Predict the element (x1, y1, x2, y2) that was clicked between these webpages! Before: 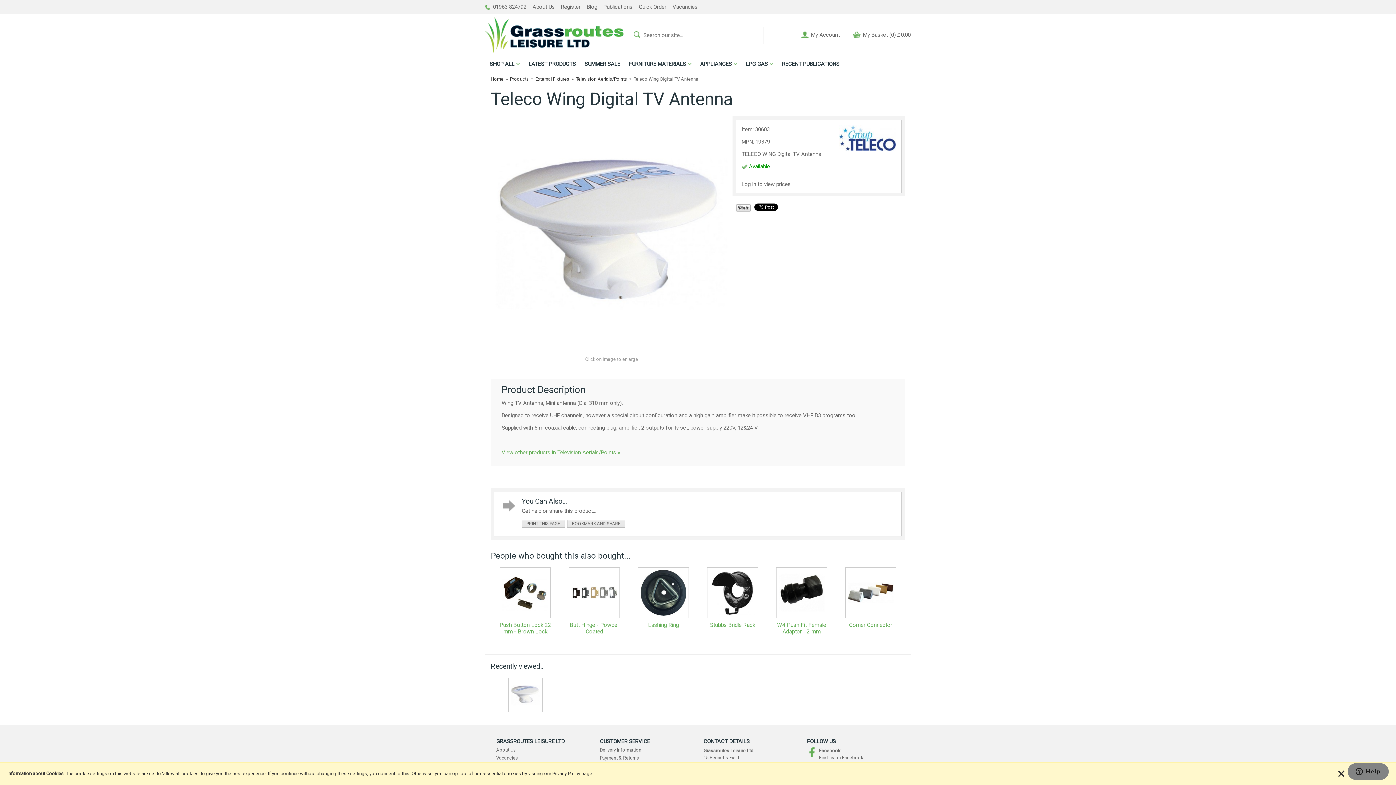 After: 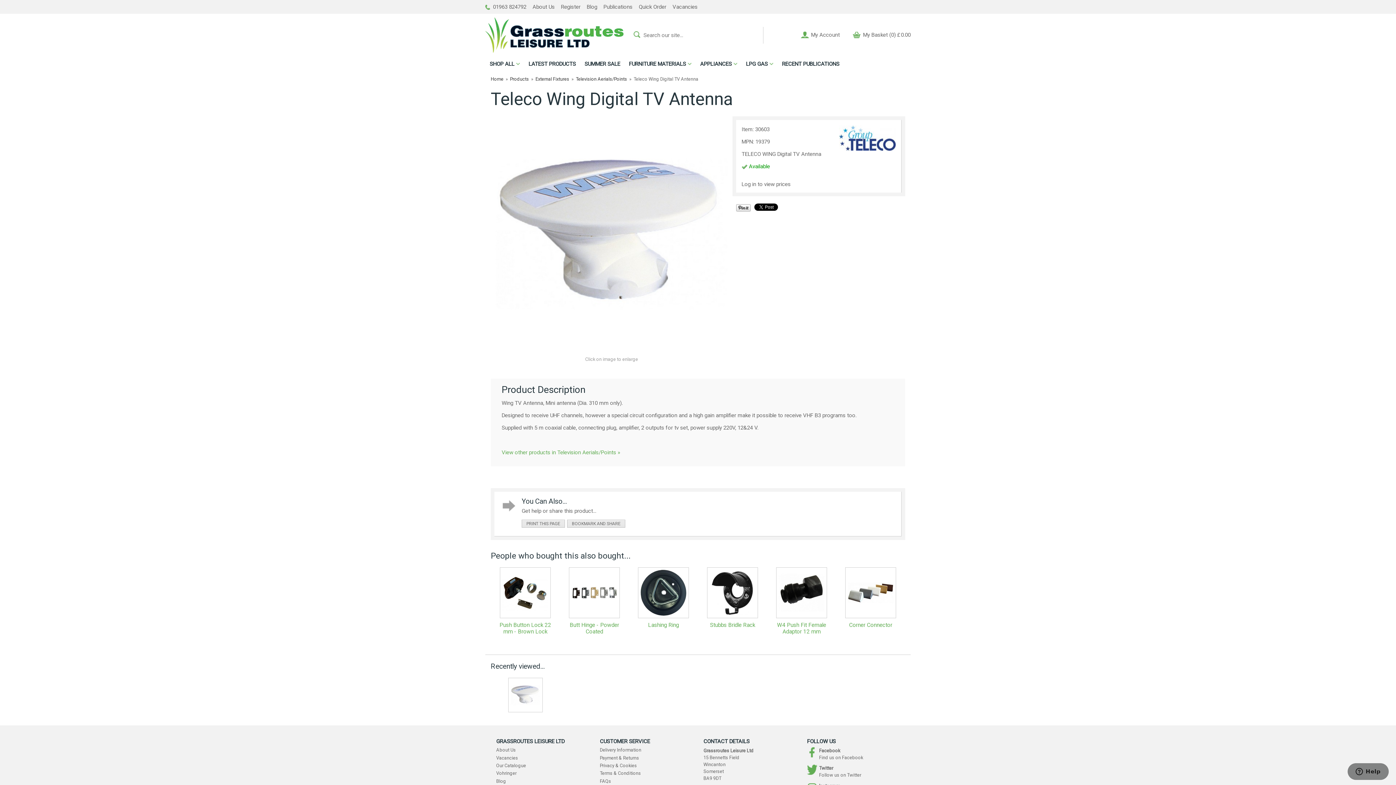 Action: label: × bbox: (1337, 770, 1345, 778)